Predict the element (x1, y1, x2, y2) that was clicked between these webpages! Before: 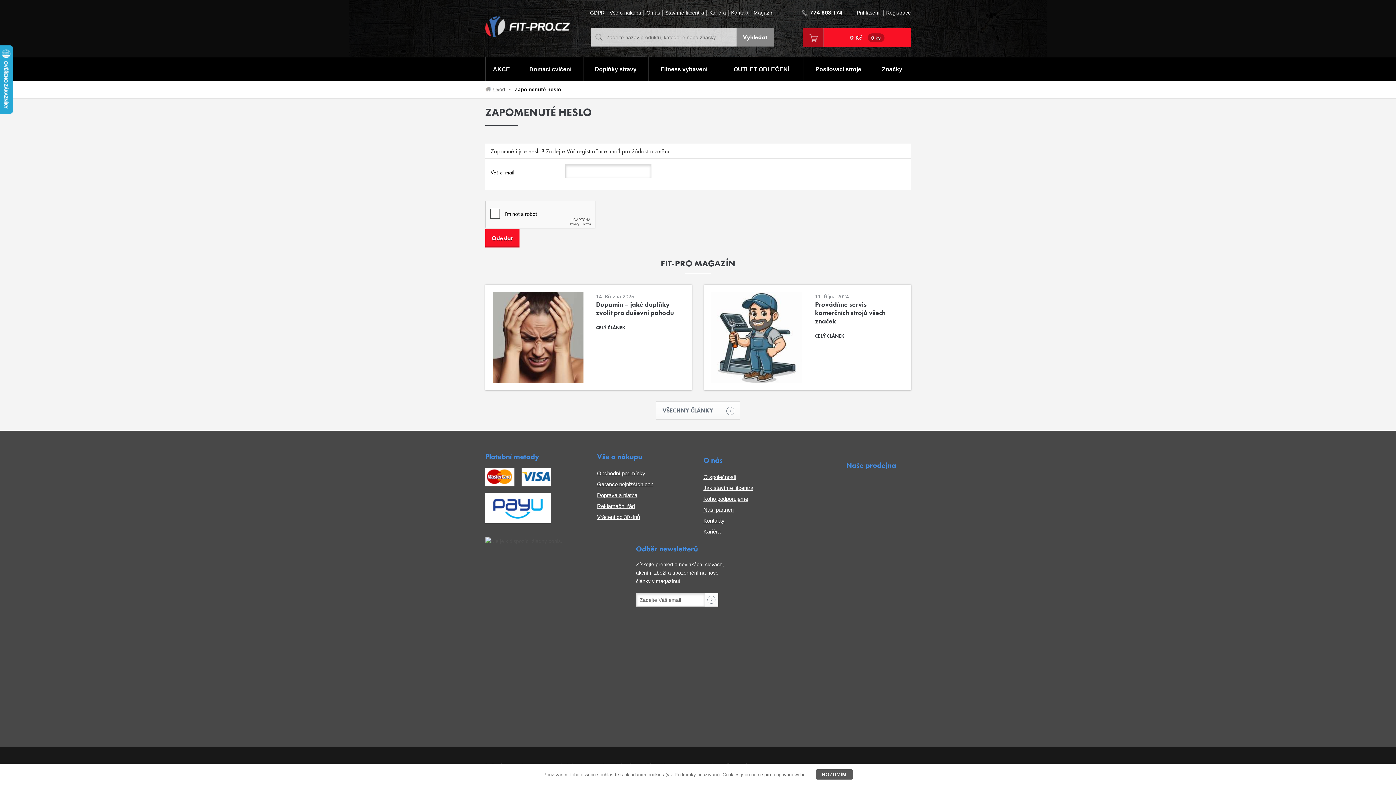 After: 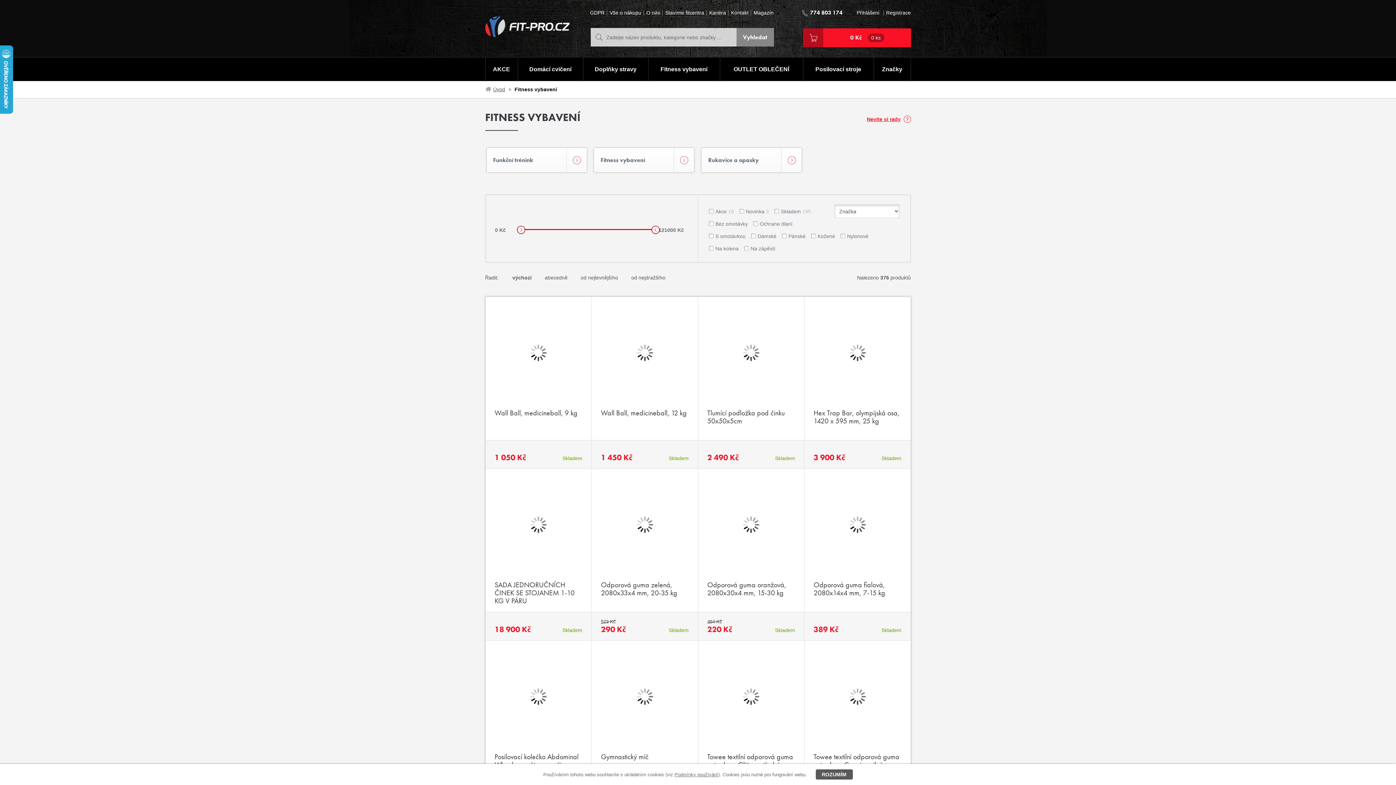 Action: label: Fitness vybavení bbox: (648, 57, 720, 81)